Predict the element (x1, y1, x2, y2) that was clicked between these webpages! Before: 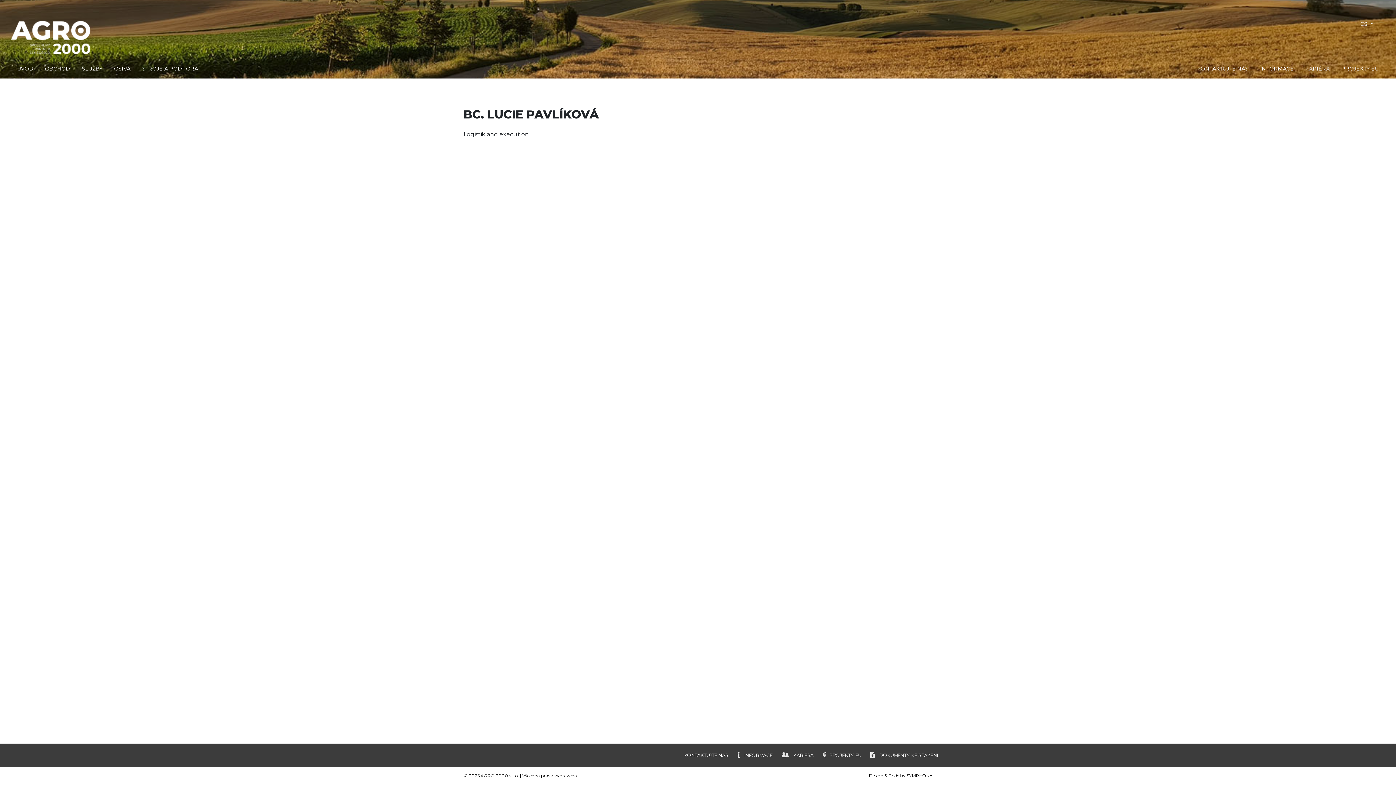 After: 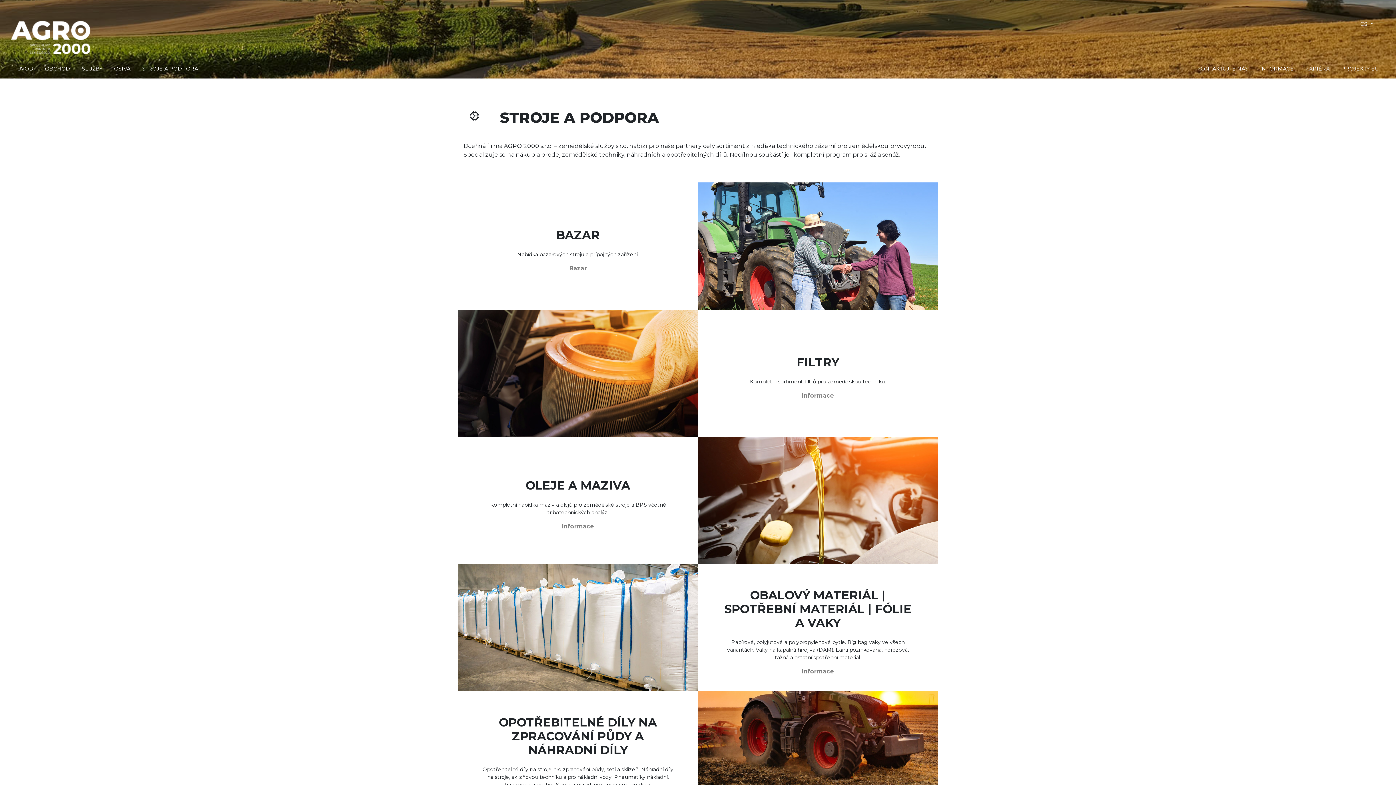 Action: bbox: (139, 62, 201, 75) label: STROJE A PODPORA